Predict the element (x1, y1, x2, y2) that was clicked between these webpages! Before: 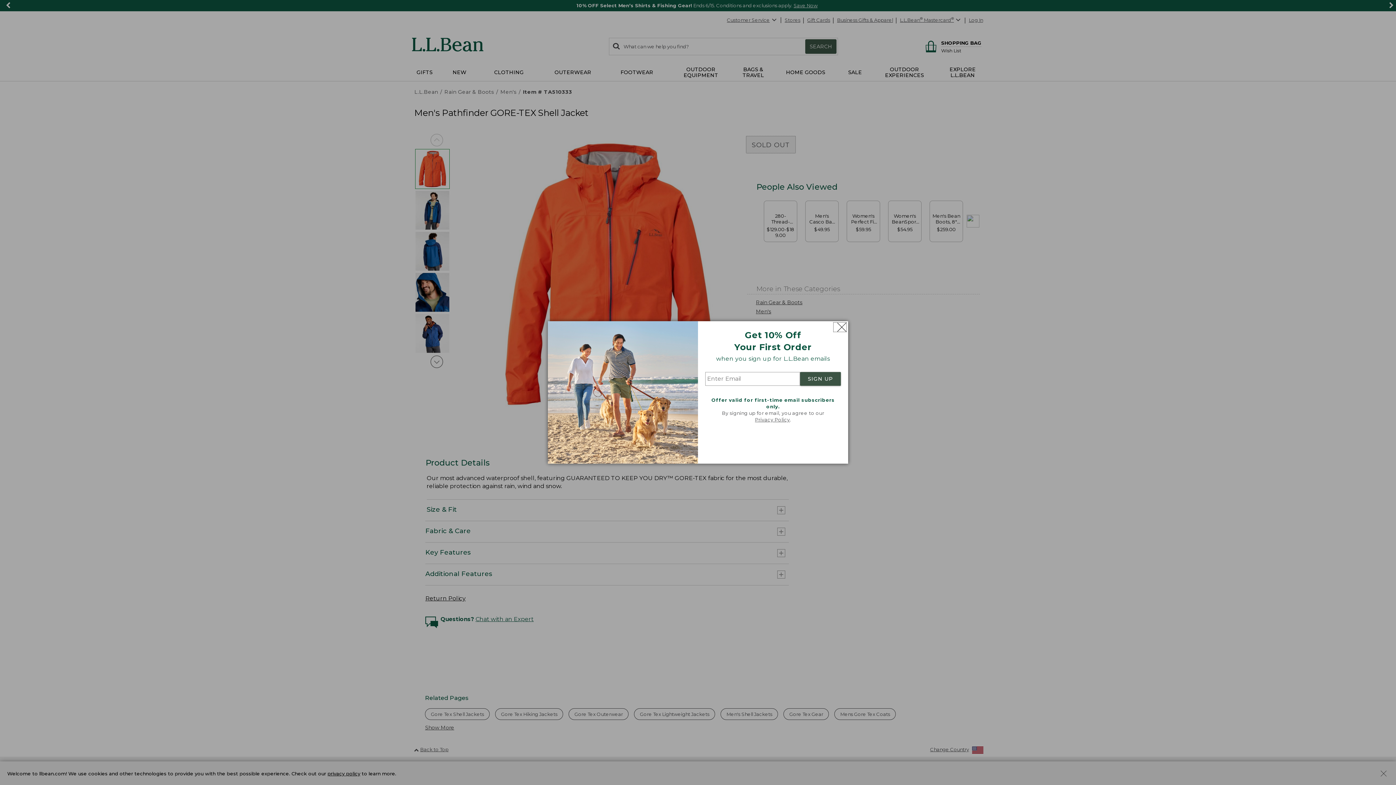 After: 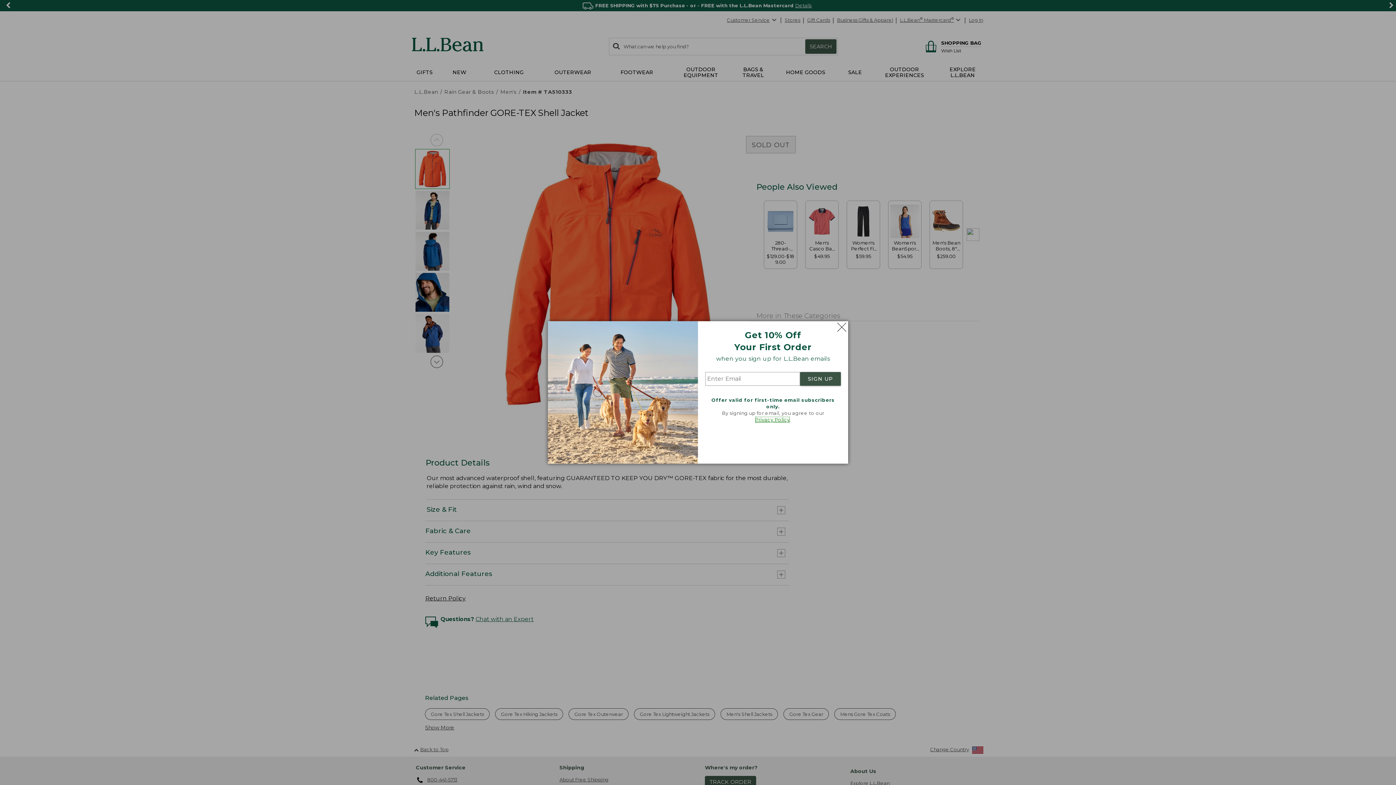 Action: label: Privacy Policy bbox: (755, 417, 790, 422)